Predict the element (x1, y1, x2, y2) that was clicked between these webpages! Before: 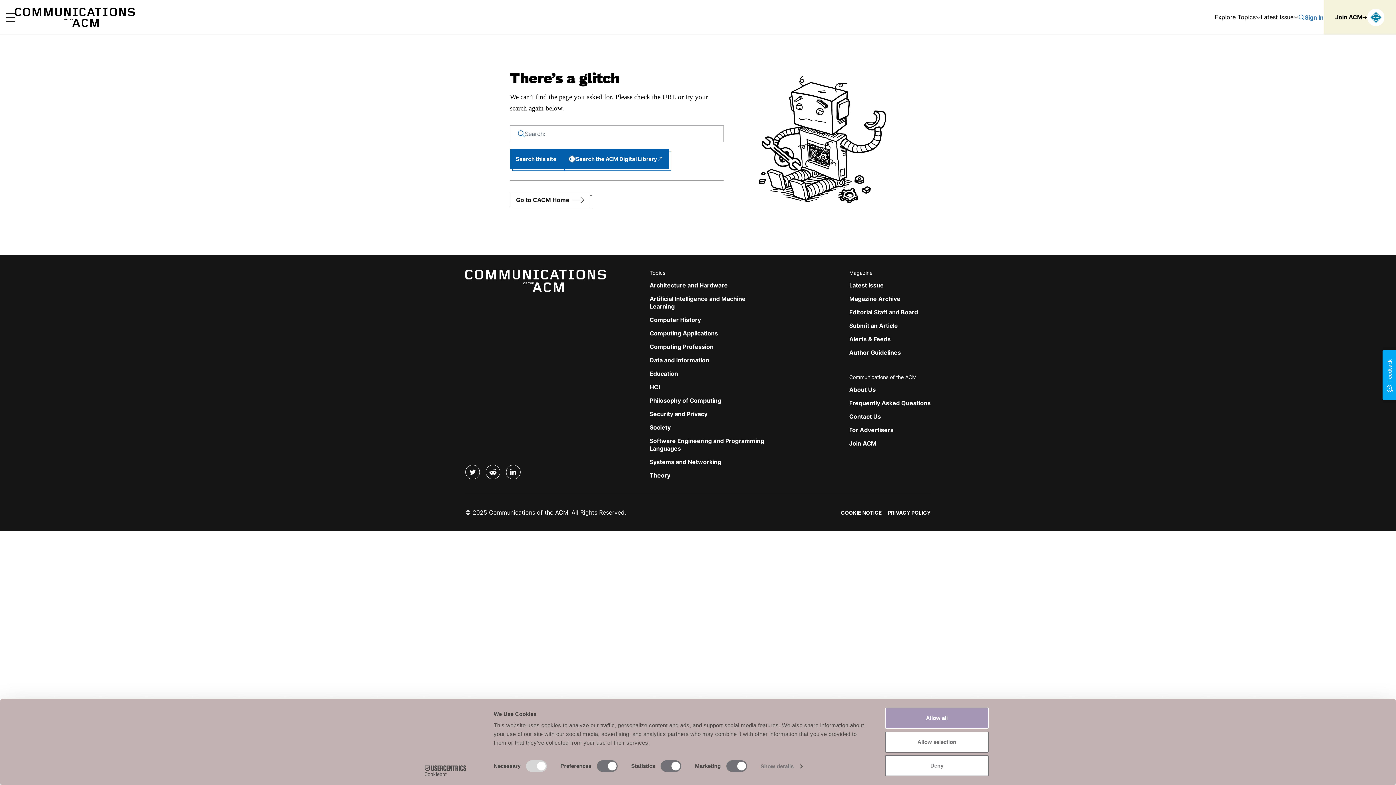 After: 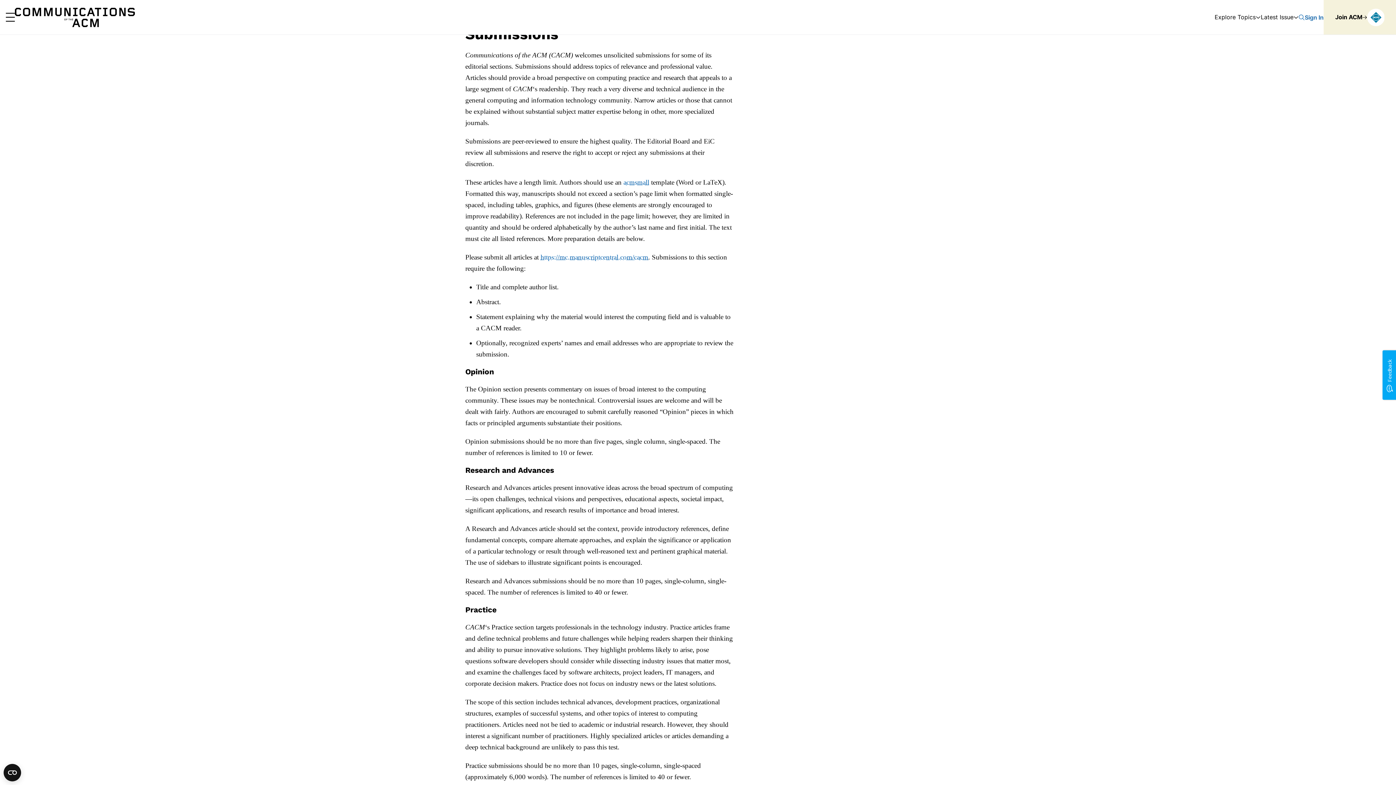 Action: bbox: (849, 322, 898, 329) label: Submit an Article